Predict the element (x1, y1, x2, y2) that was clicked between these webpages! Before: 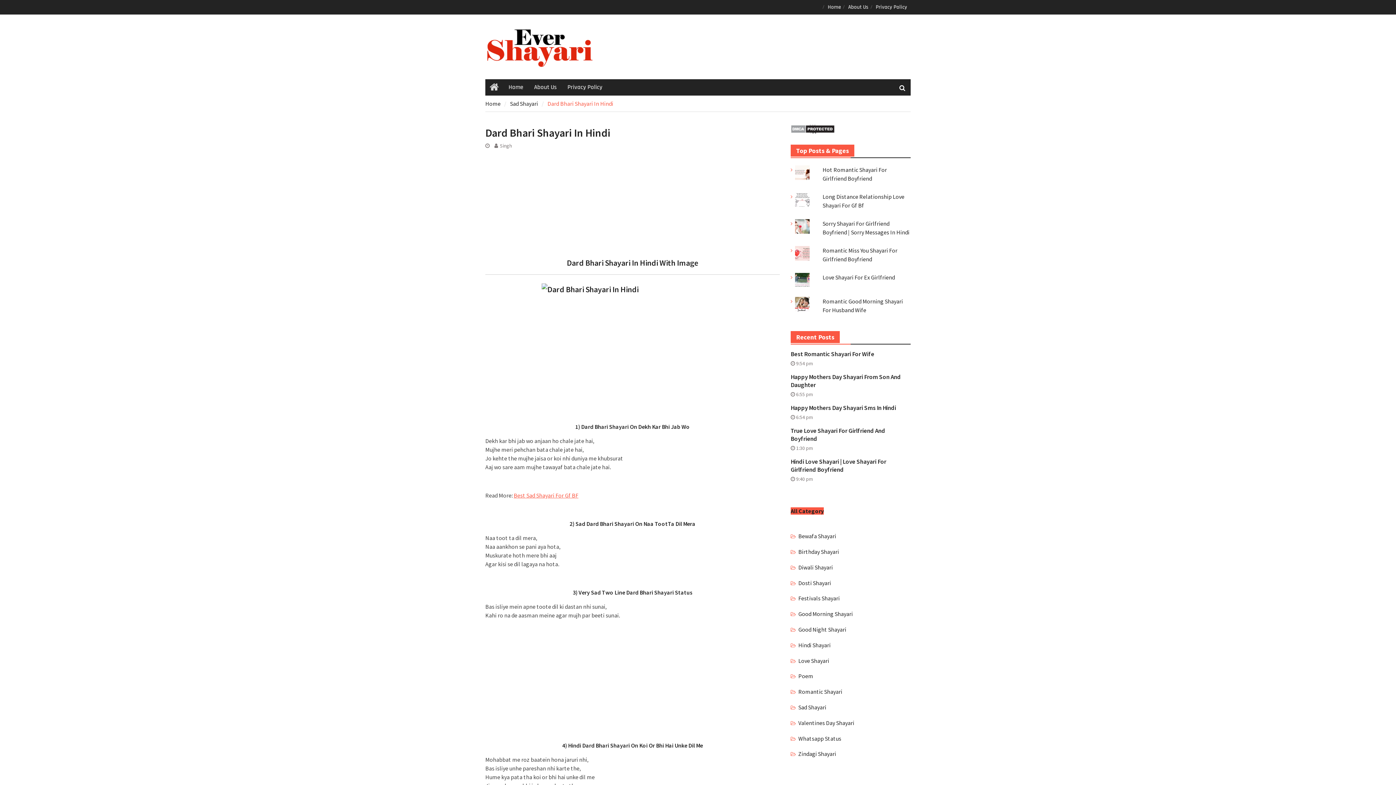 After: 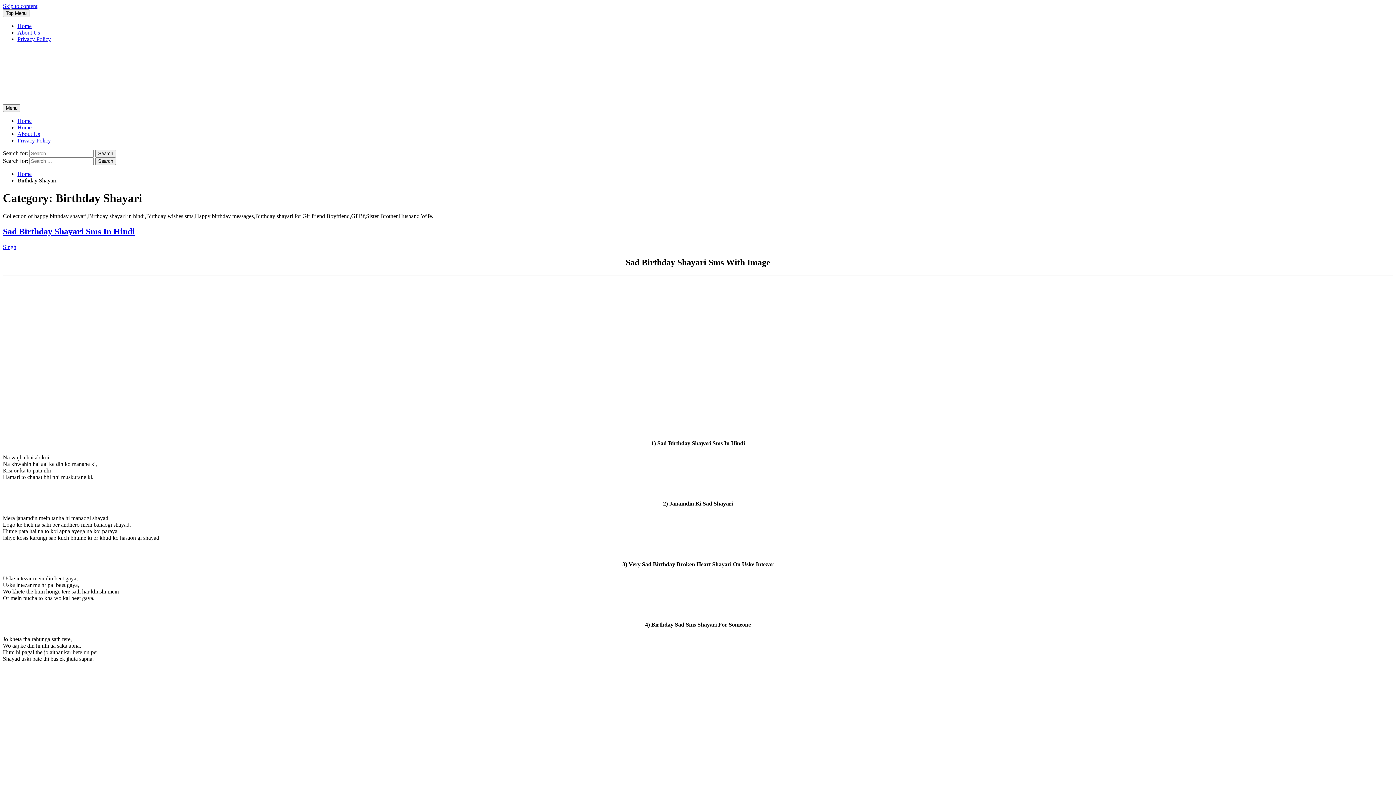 Action: label: Birthday Shayari bbox: (798, 547, 839, 556)